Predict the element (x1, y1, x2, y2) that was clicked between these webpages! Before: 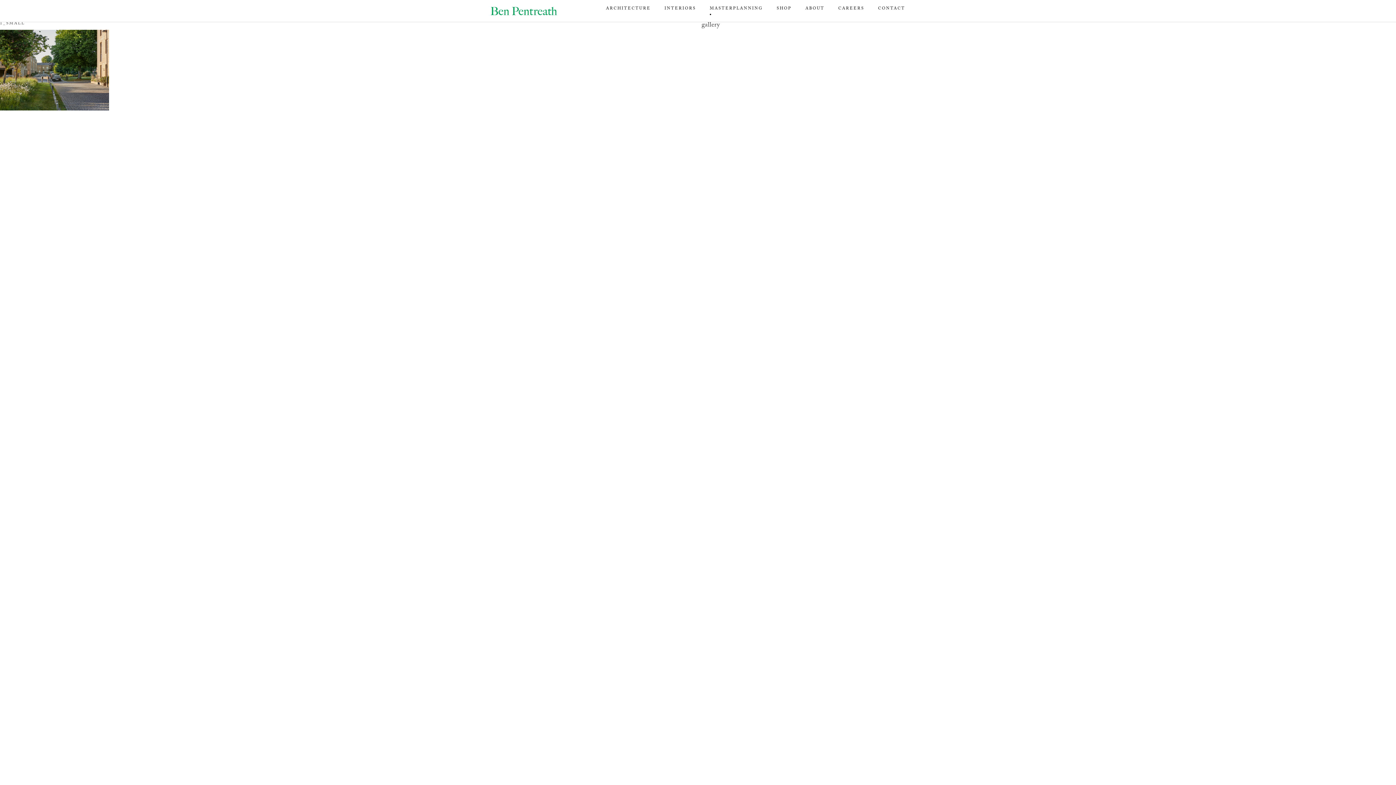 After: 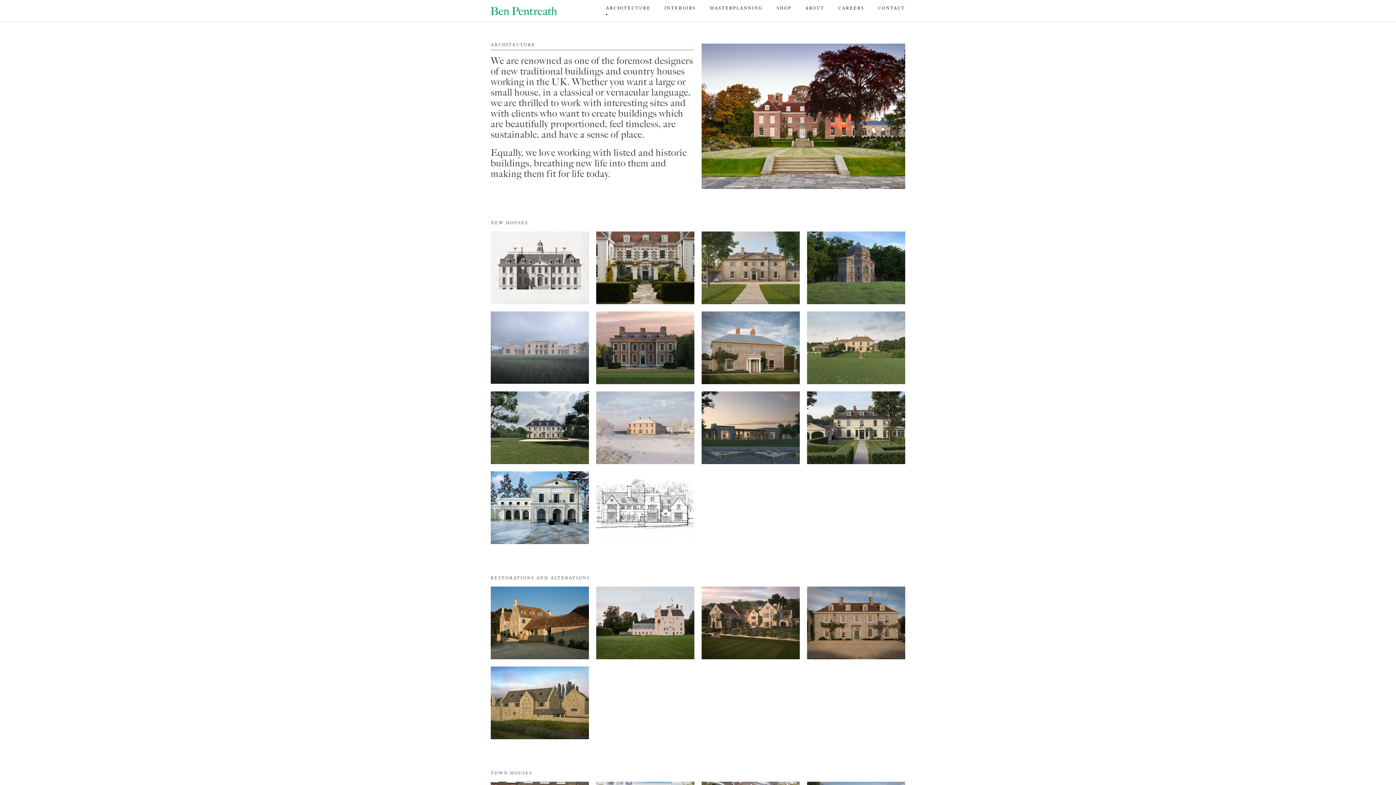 Action: label: ARCHITECTURE bbox: (606, 0, 664, 12)